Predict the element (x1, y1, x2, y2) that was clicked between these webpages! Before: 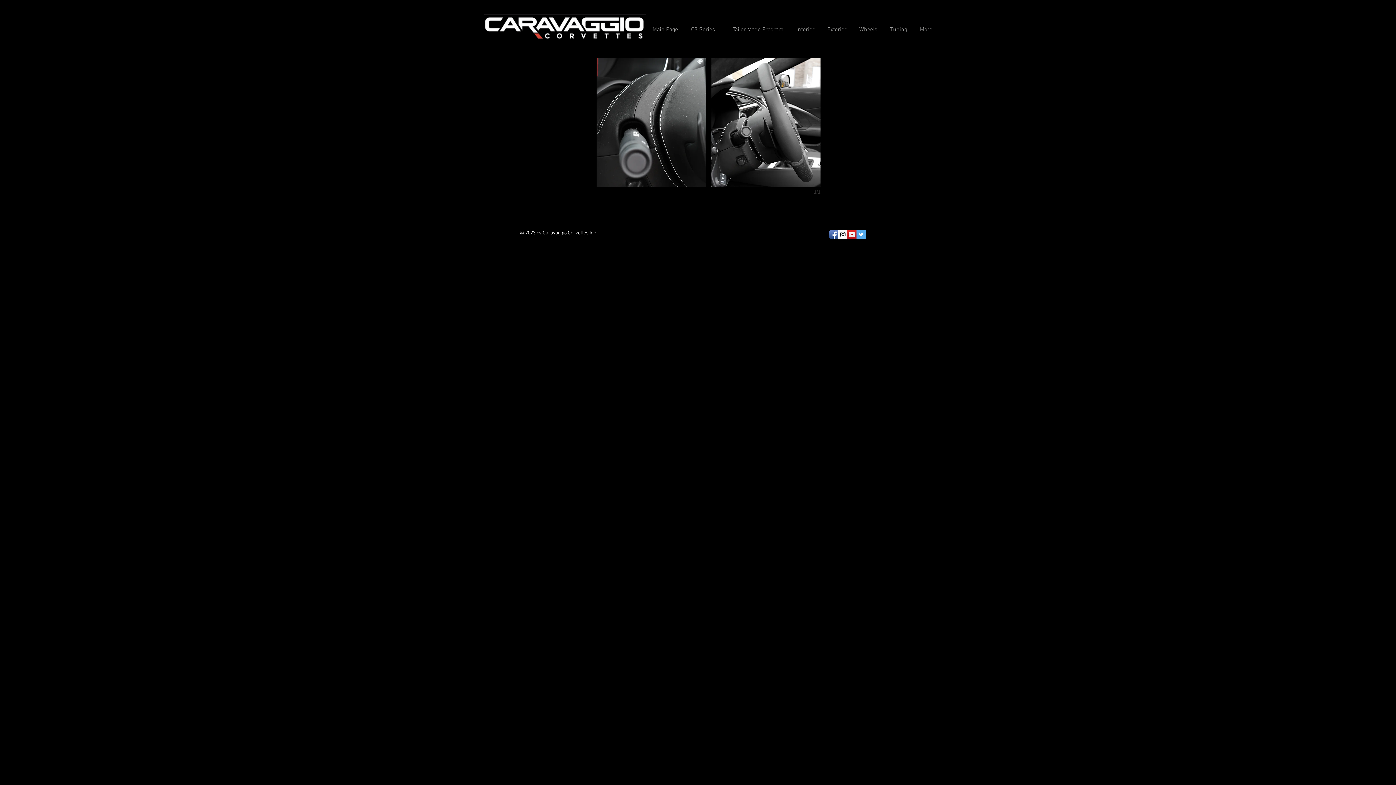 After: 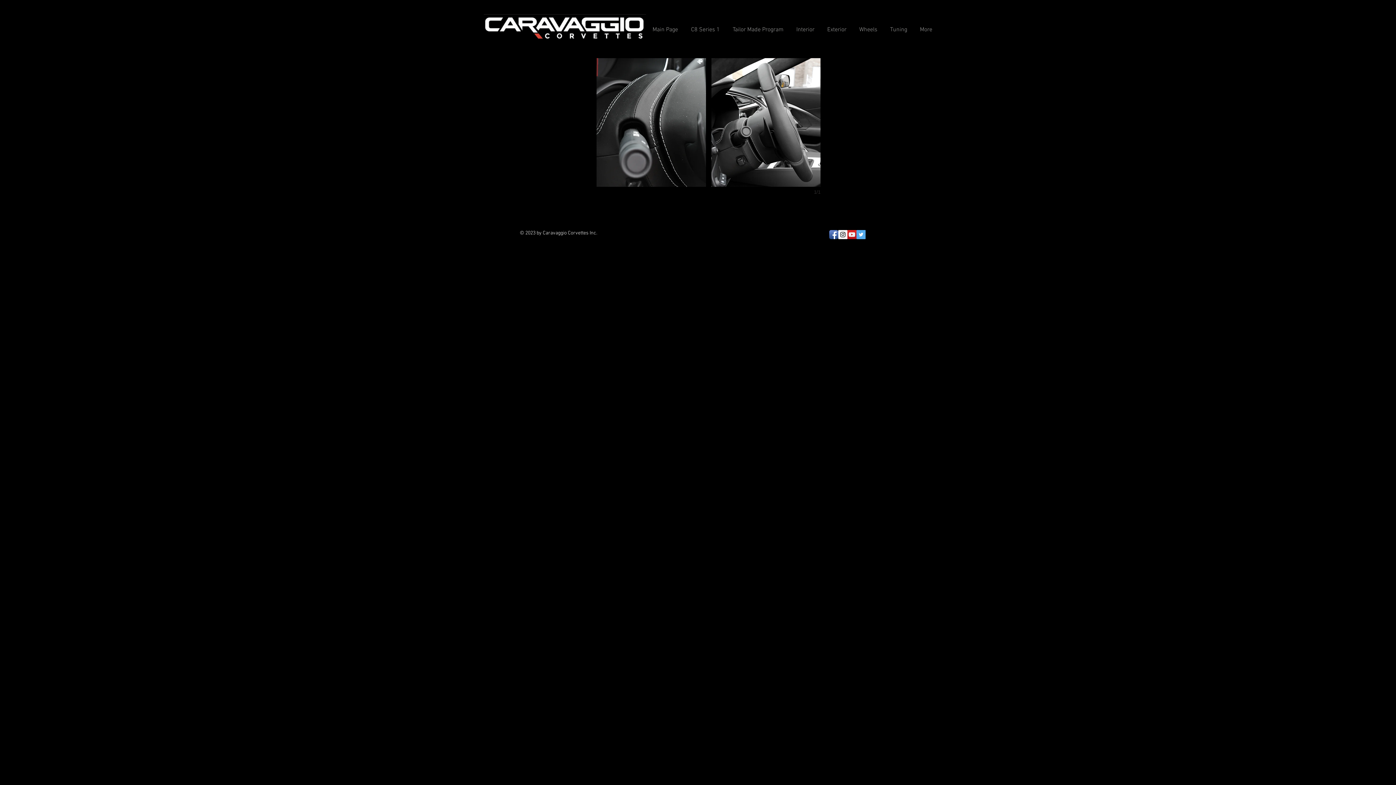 Action: label: C8 Series 1 bbox: (684, 19, 726, 40)